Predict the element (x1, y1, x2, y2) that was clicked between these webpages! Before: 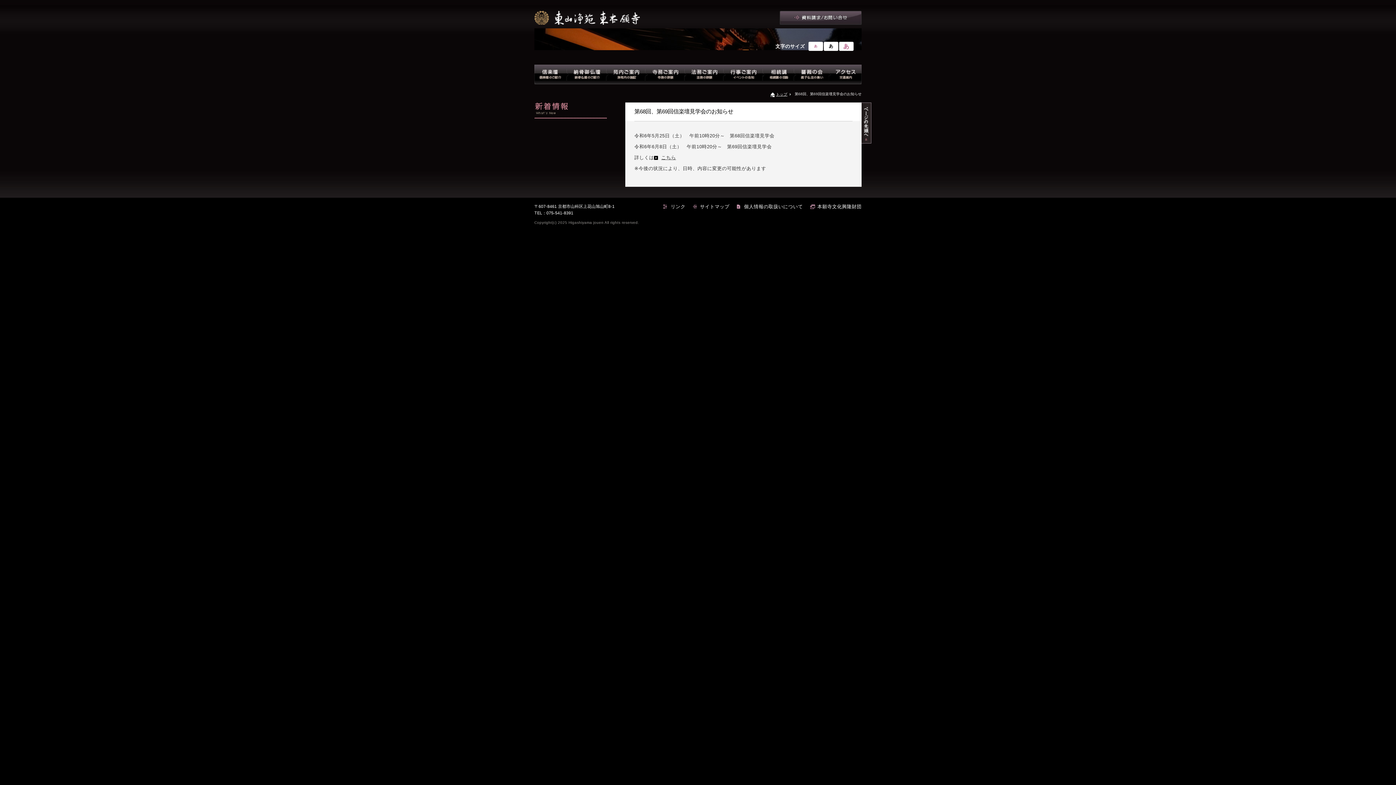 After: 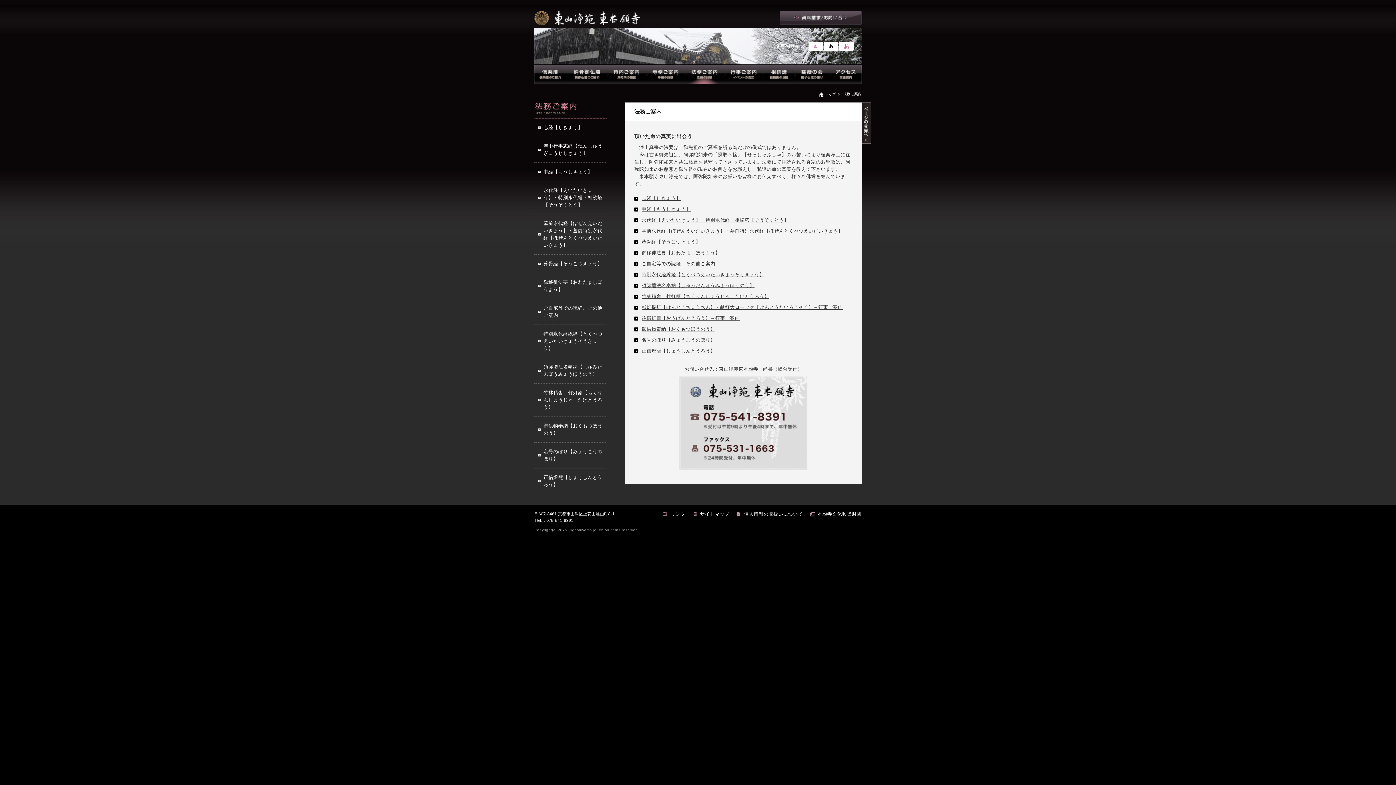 Action: bbox: (684, 64, 723, 84)